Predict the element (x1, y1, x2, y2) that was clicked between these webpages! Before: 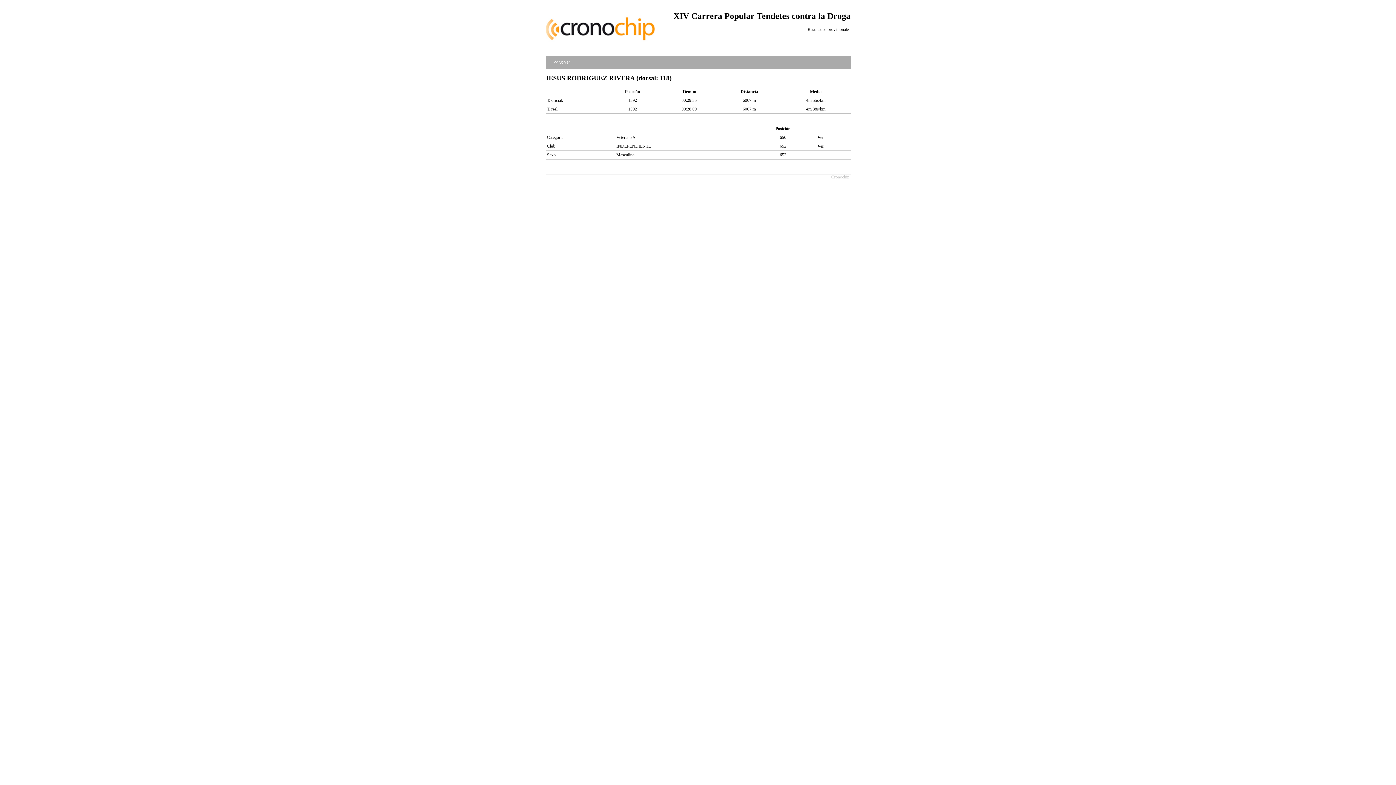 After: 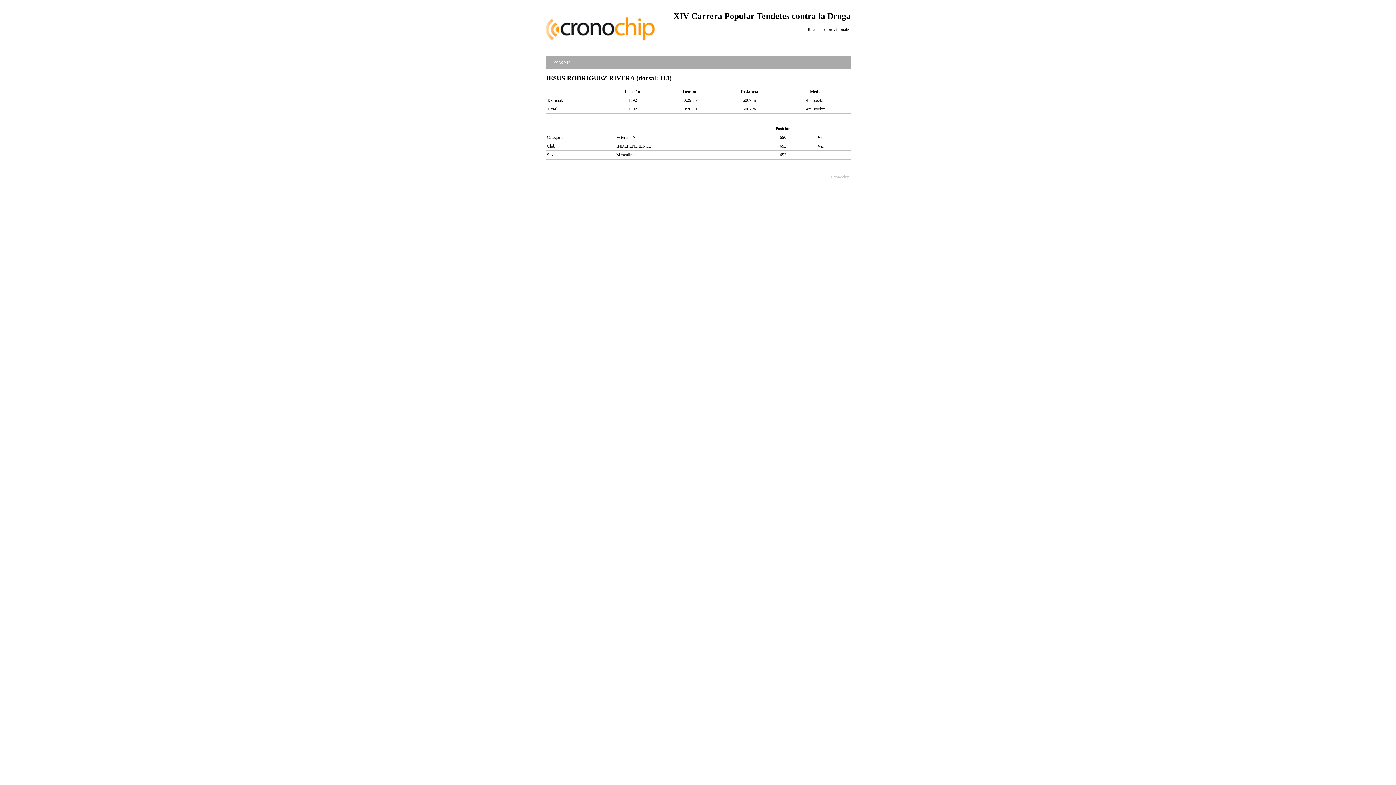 Action: bbox: (545, 41, 654, 46)